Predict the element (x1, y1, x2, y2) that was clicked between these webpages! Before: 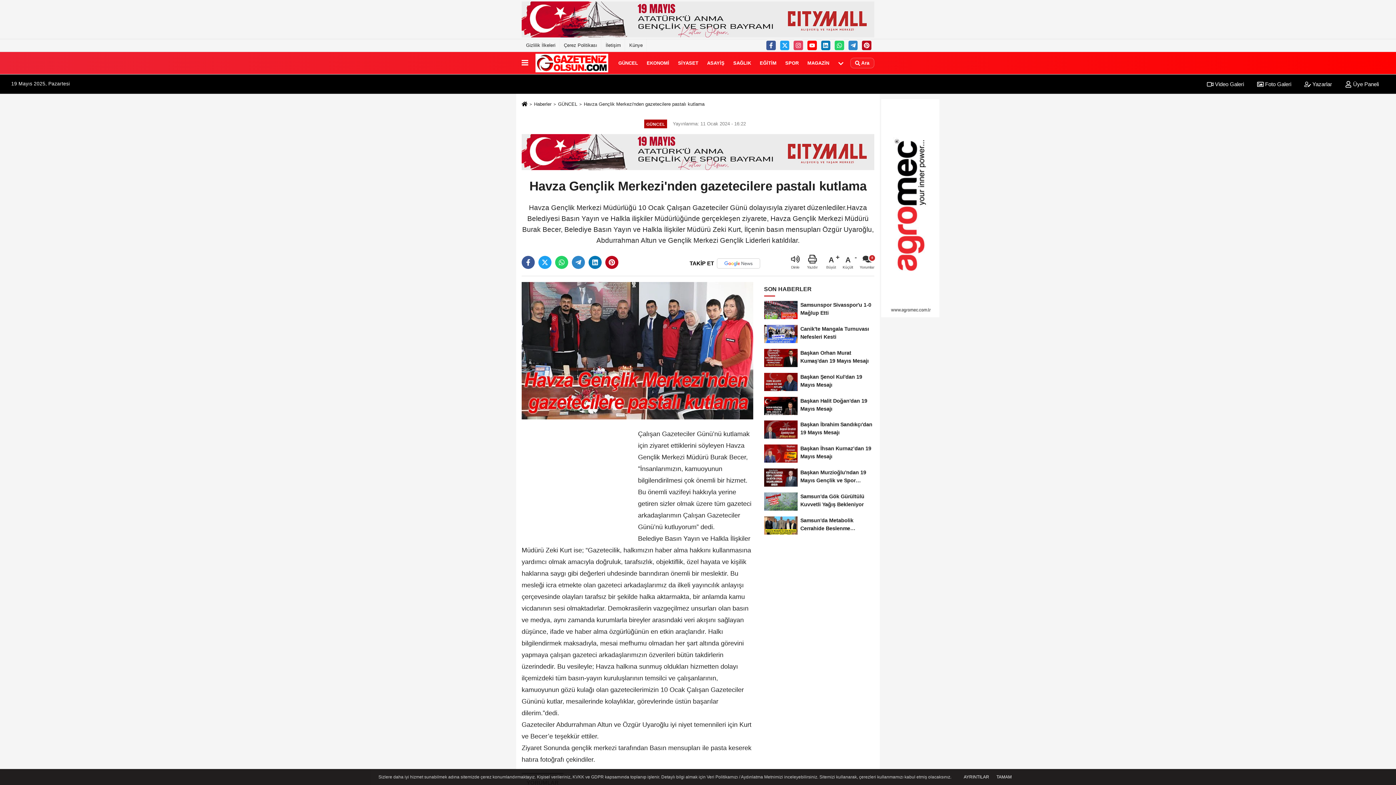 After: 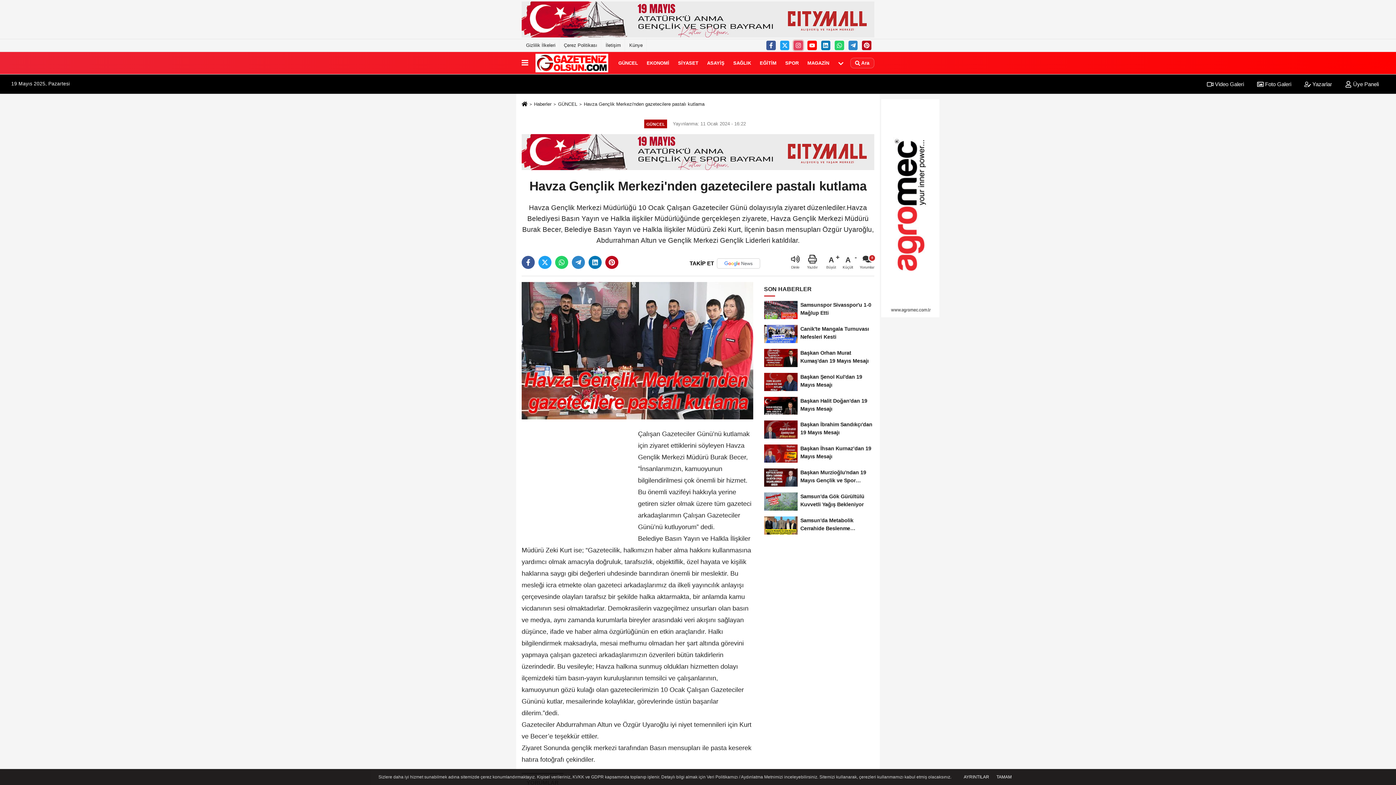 Action: bbox: (793, 40, 803, 50)